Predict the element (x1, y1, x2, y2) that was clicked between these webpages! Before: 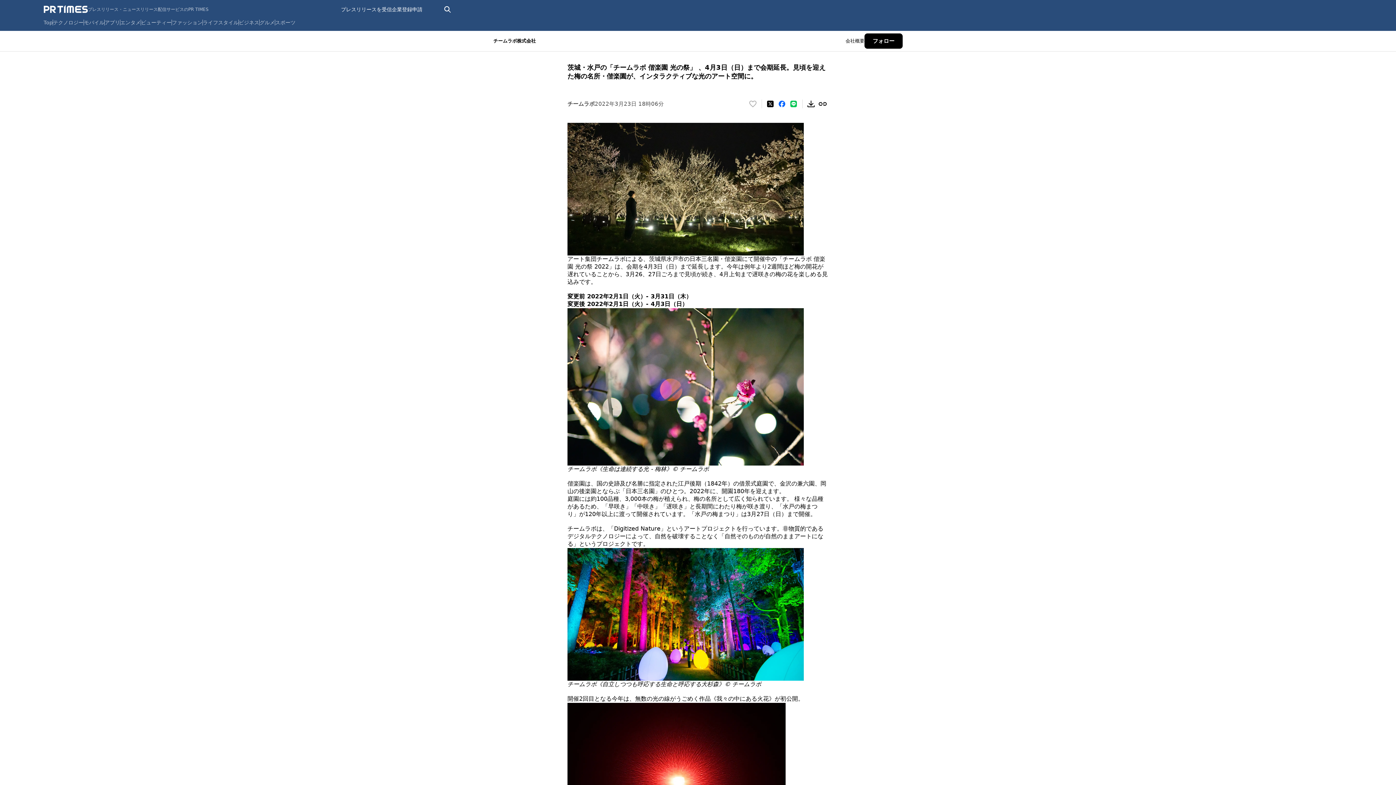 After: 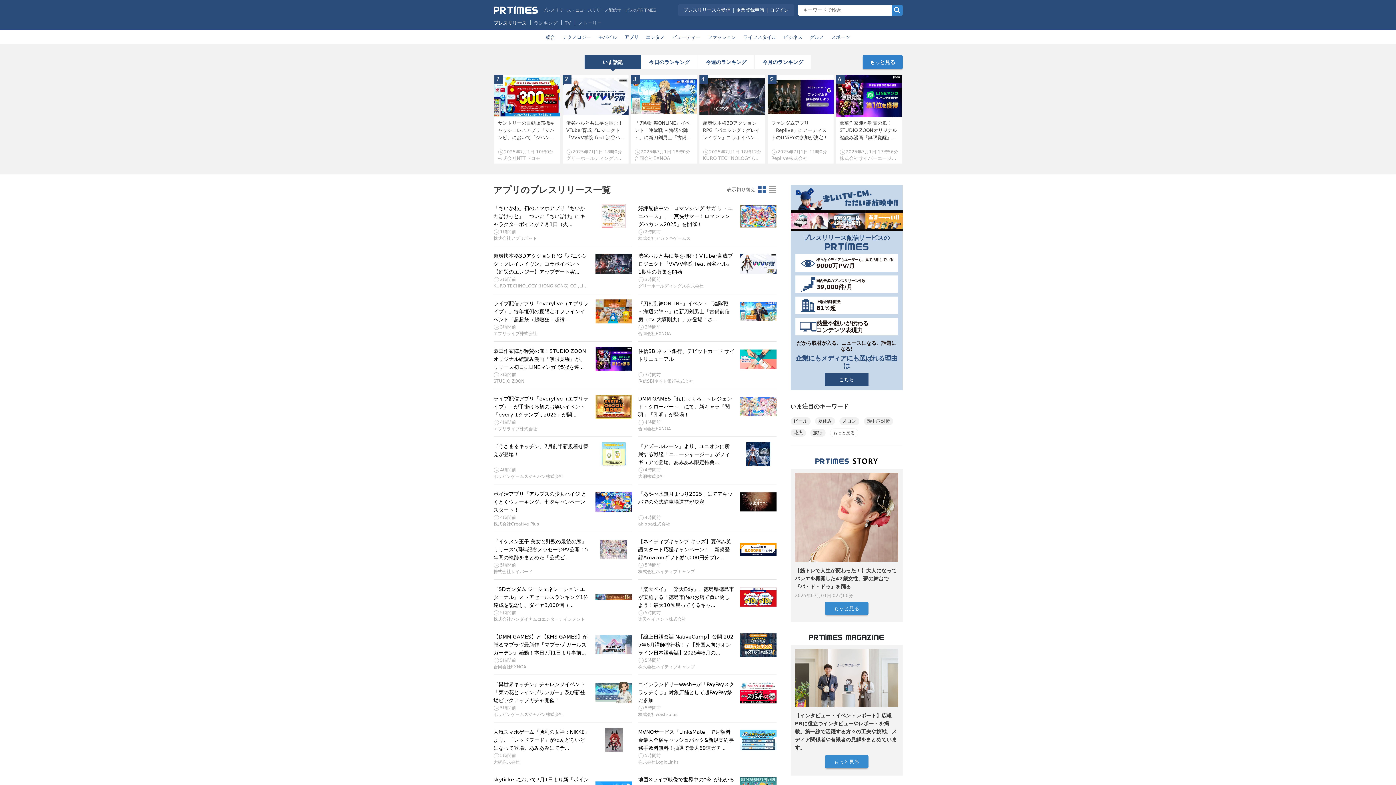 Action: label: アプリ bbox: (104, 19, 120, 25)